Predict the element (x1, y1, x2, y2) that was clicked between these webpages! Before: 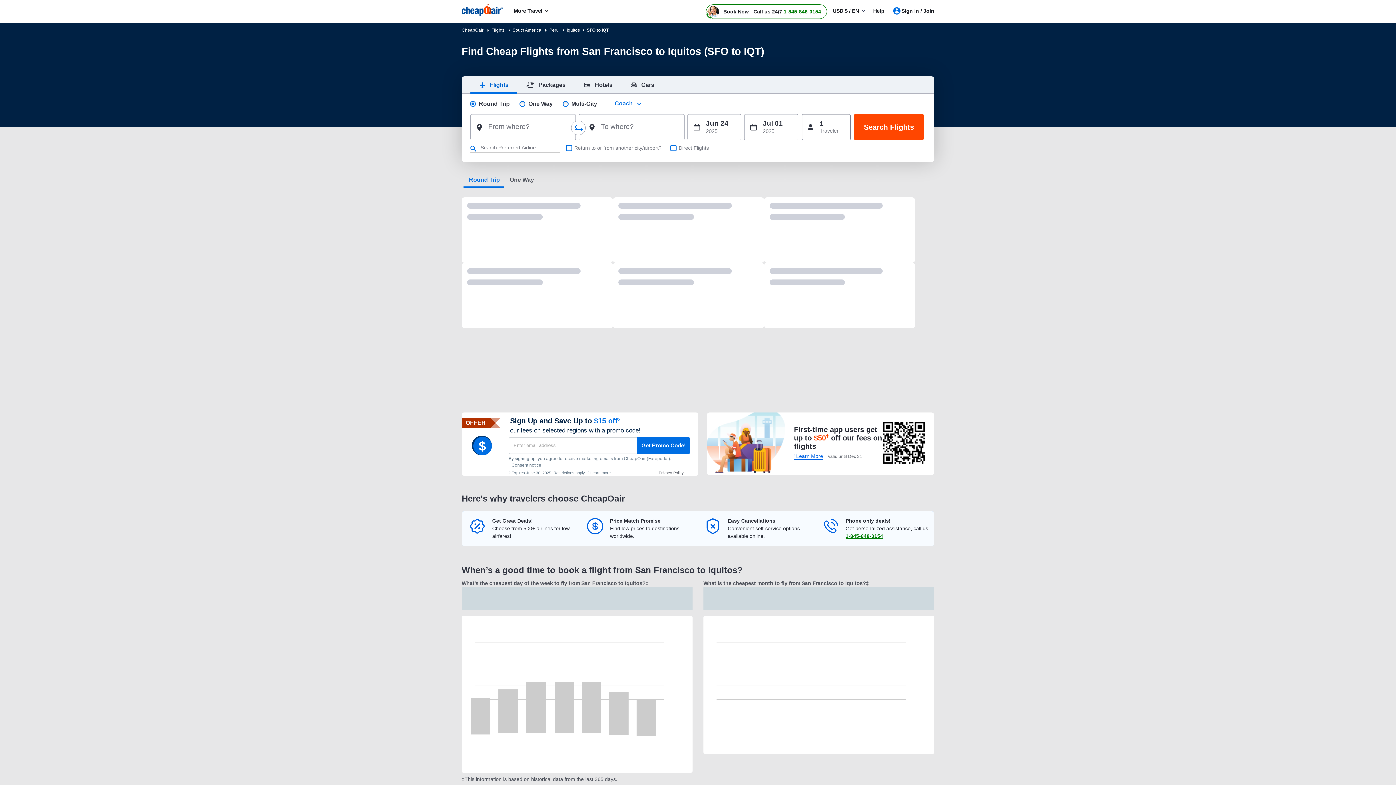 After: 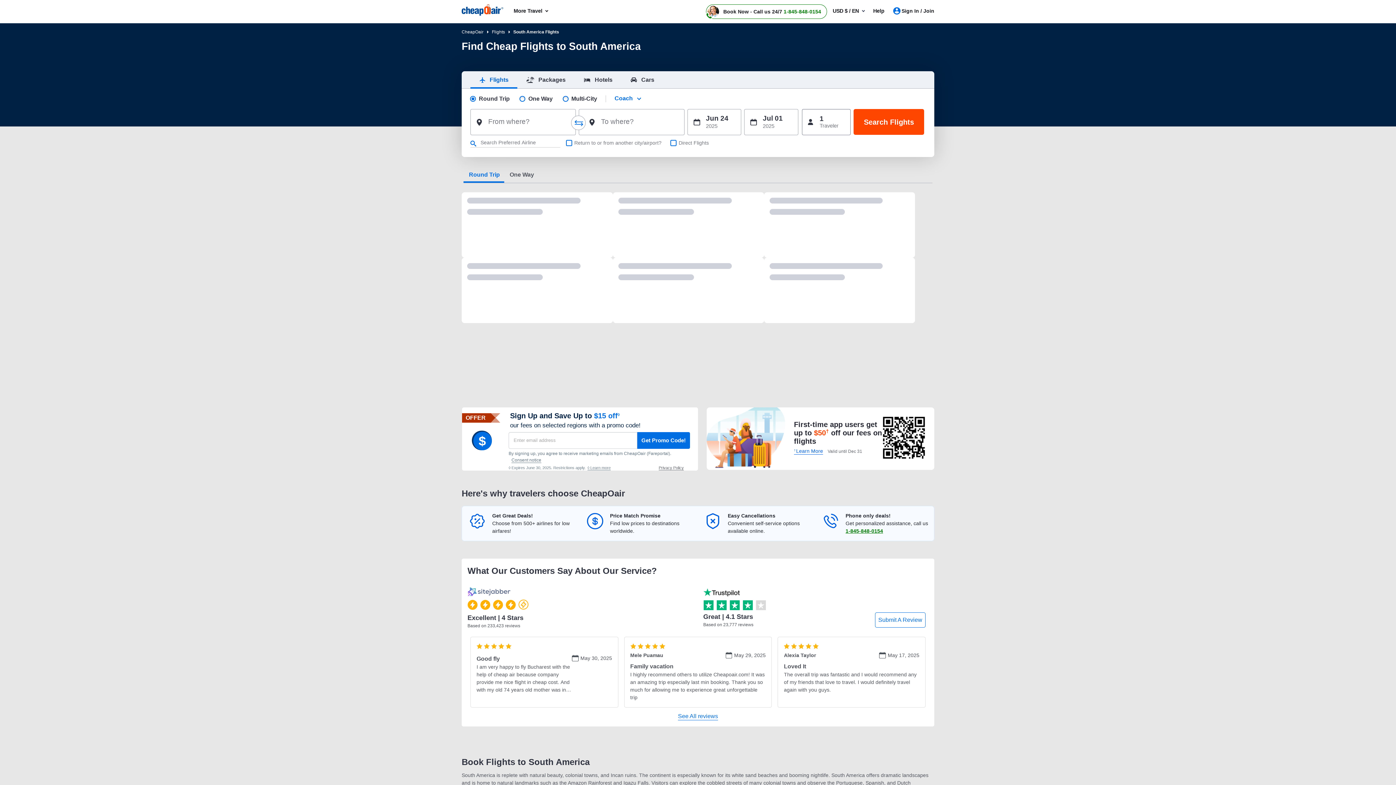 Action: bbox: (512, 27, 548, 32) label: South America 